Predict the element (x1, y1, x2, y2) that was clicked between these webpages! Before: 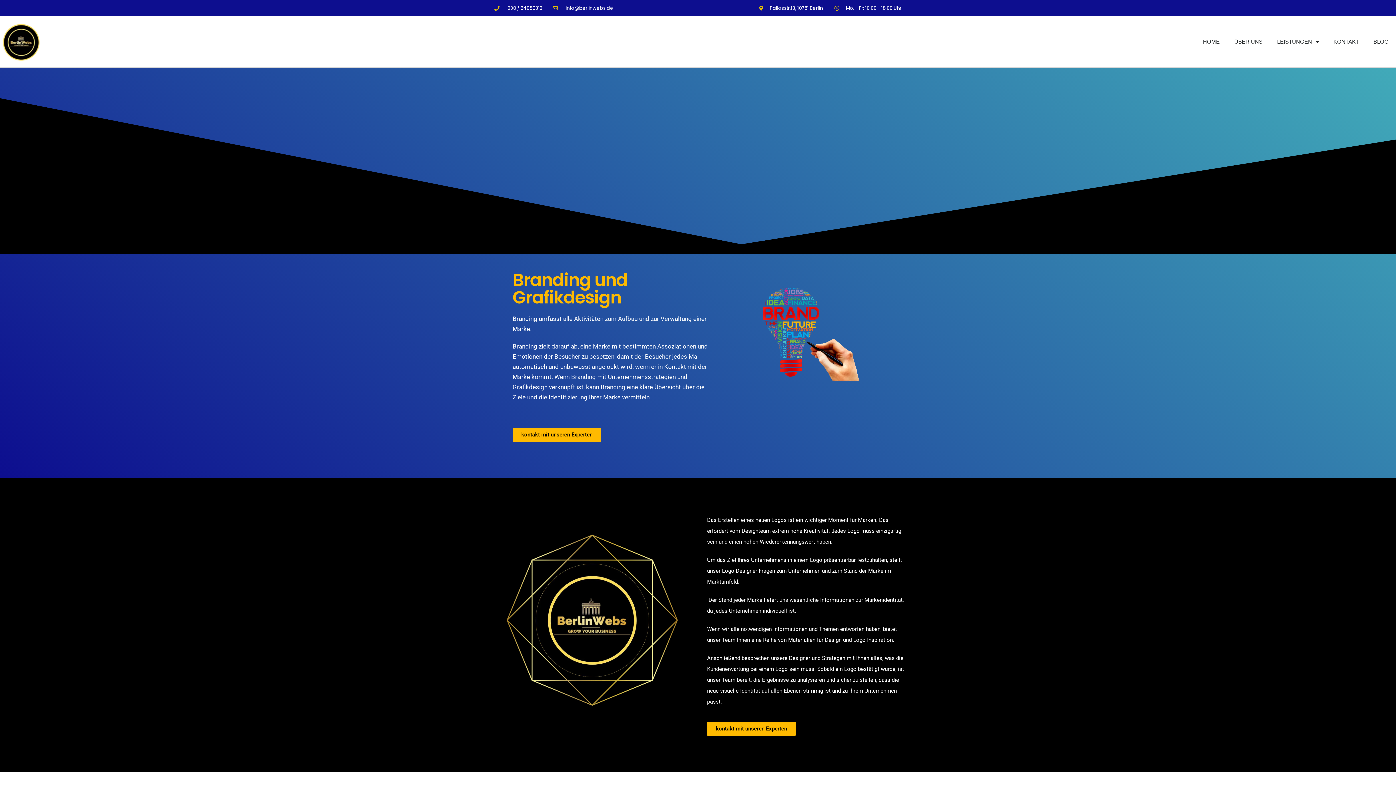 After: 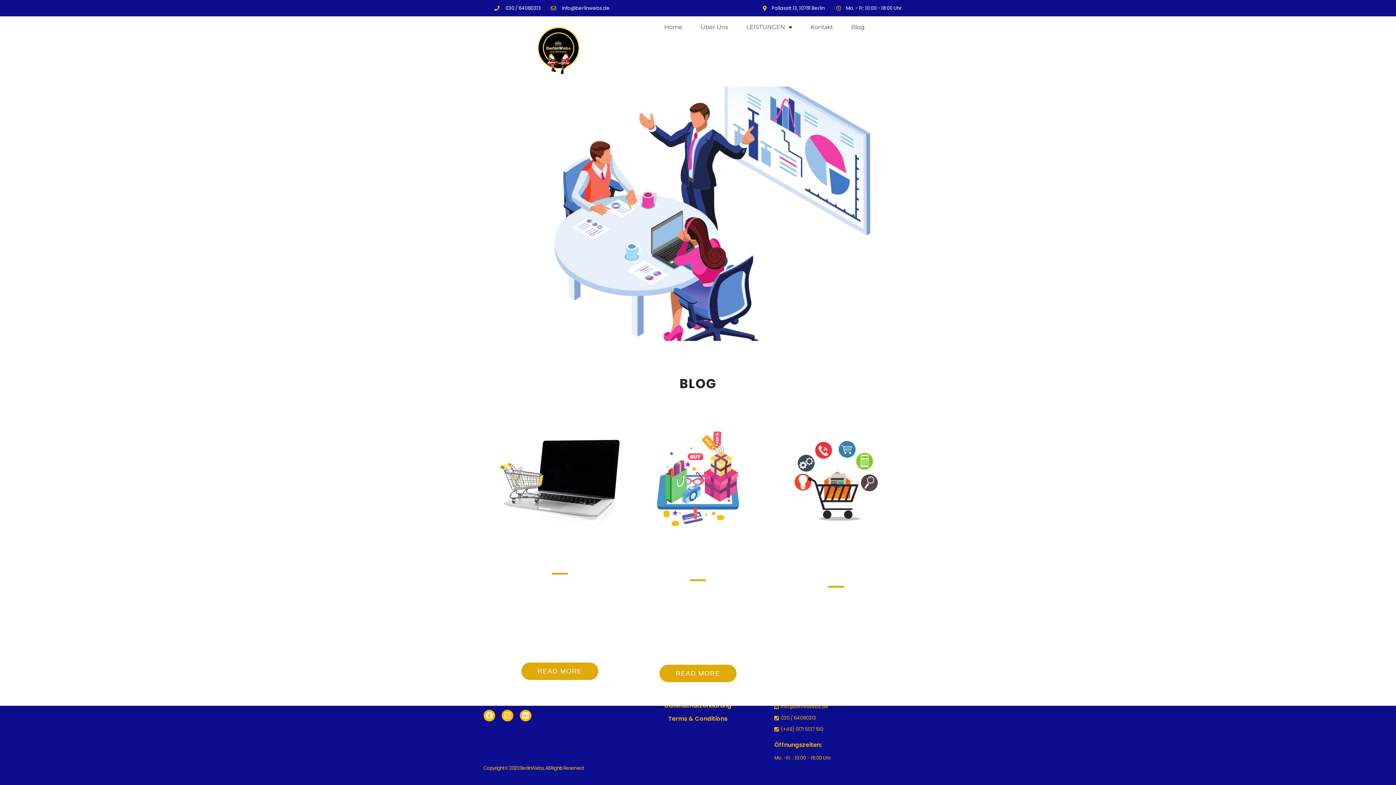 Action: bbox: (1366, 16, 1396, 67) label: BLOG